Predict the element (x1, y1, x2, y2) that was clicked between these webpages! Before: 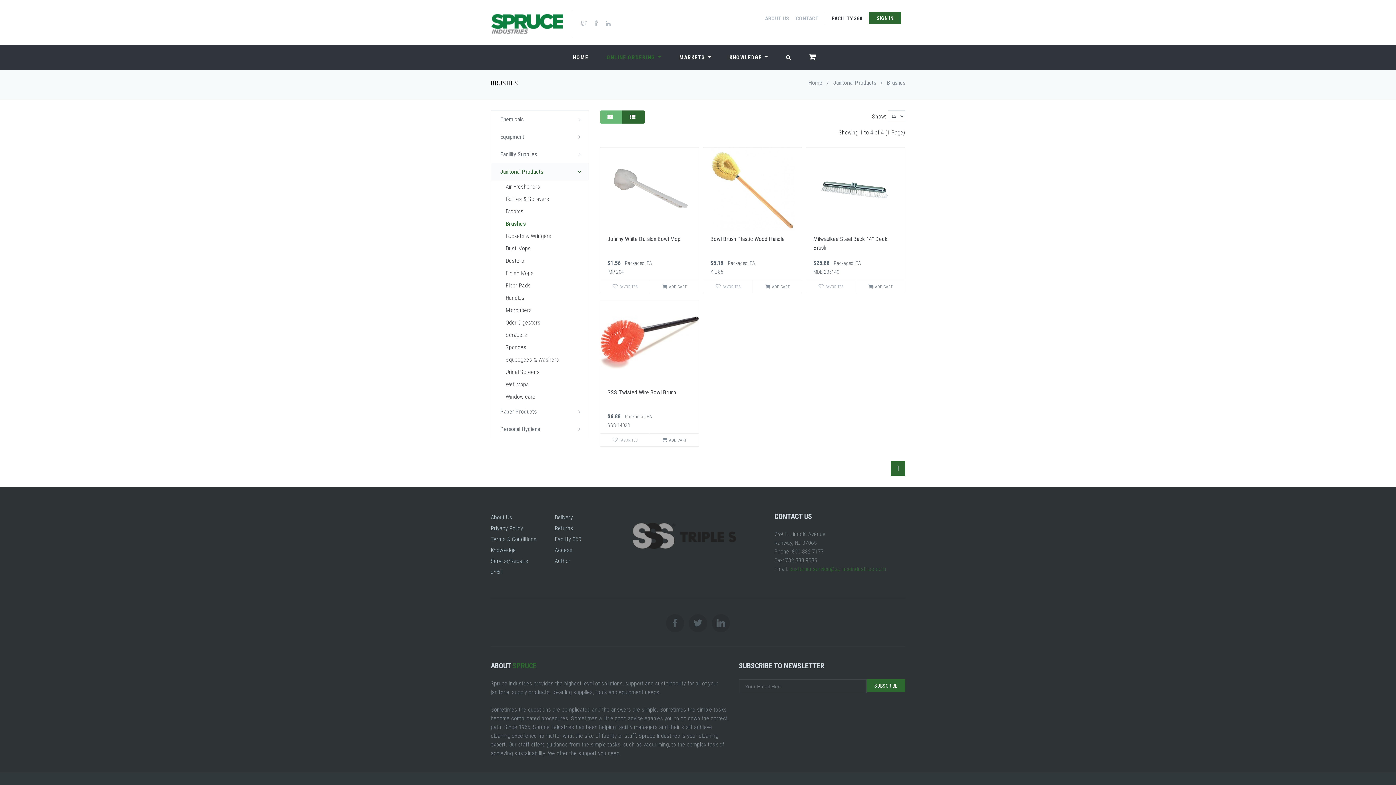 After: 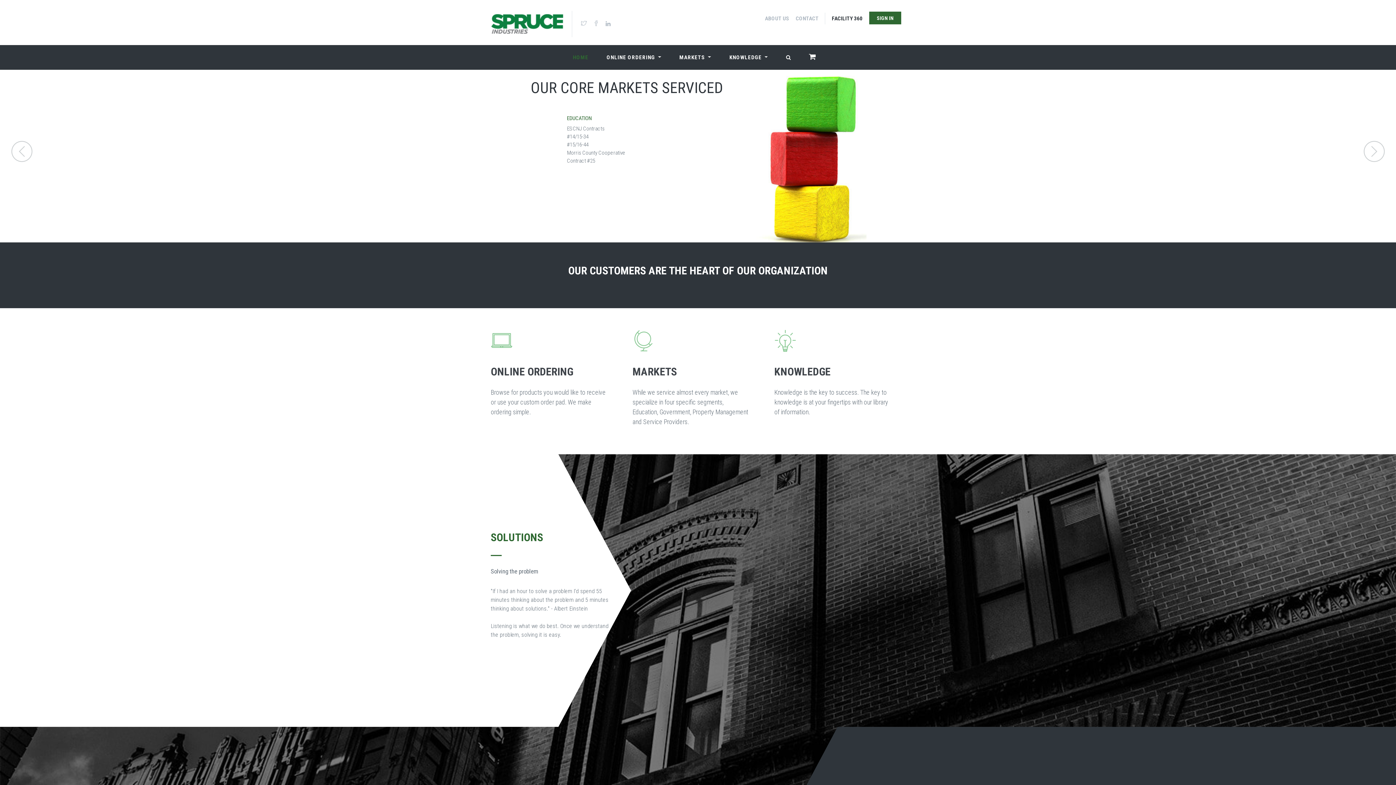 Action: bbox: (808, 79, 822, 86) label: Home